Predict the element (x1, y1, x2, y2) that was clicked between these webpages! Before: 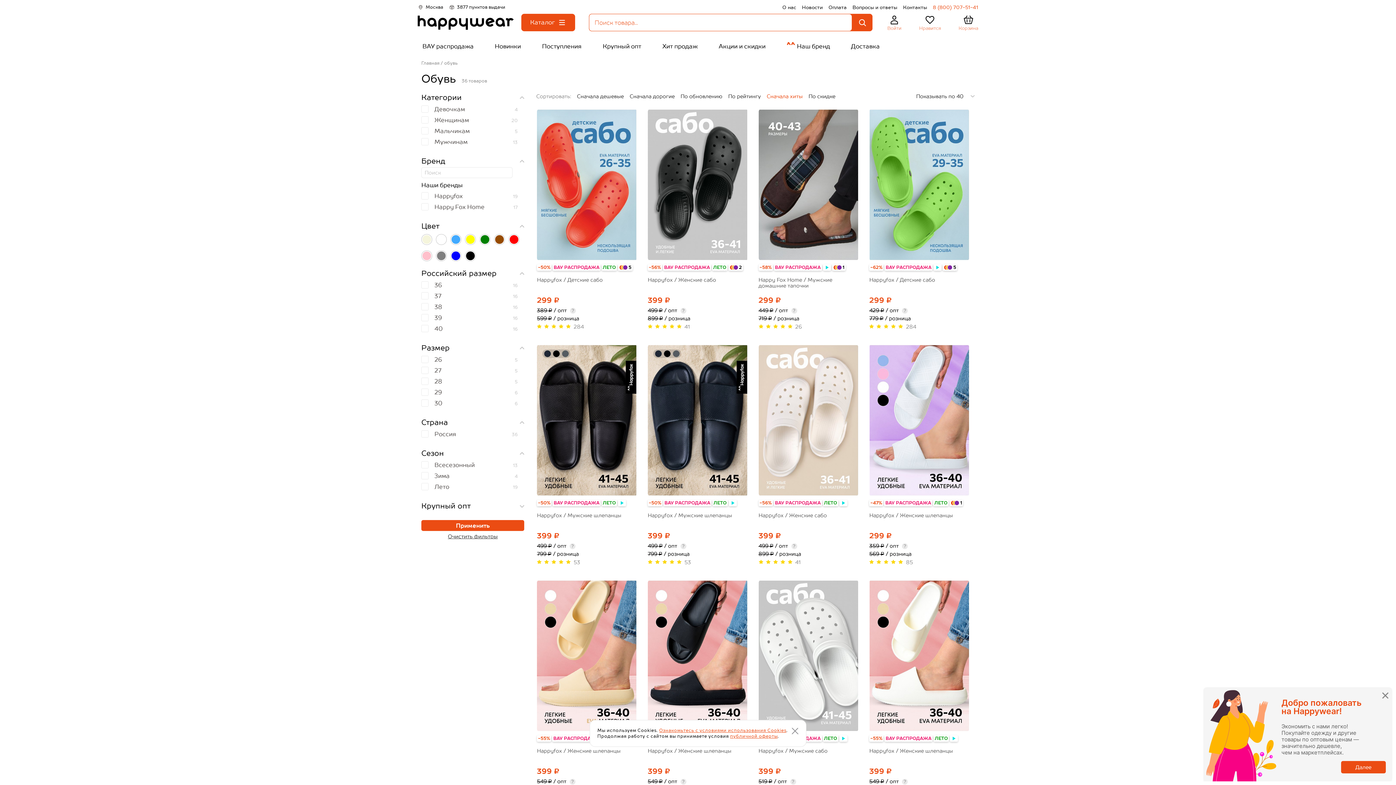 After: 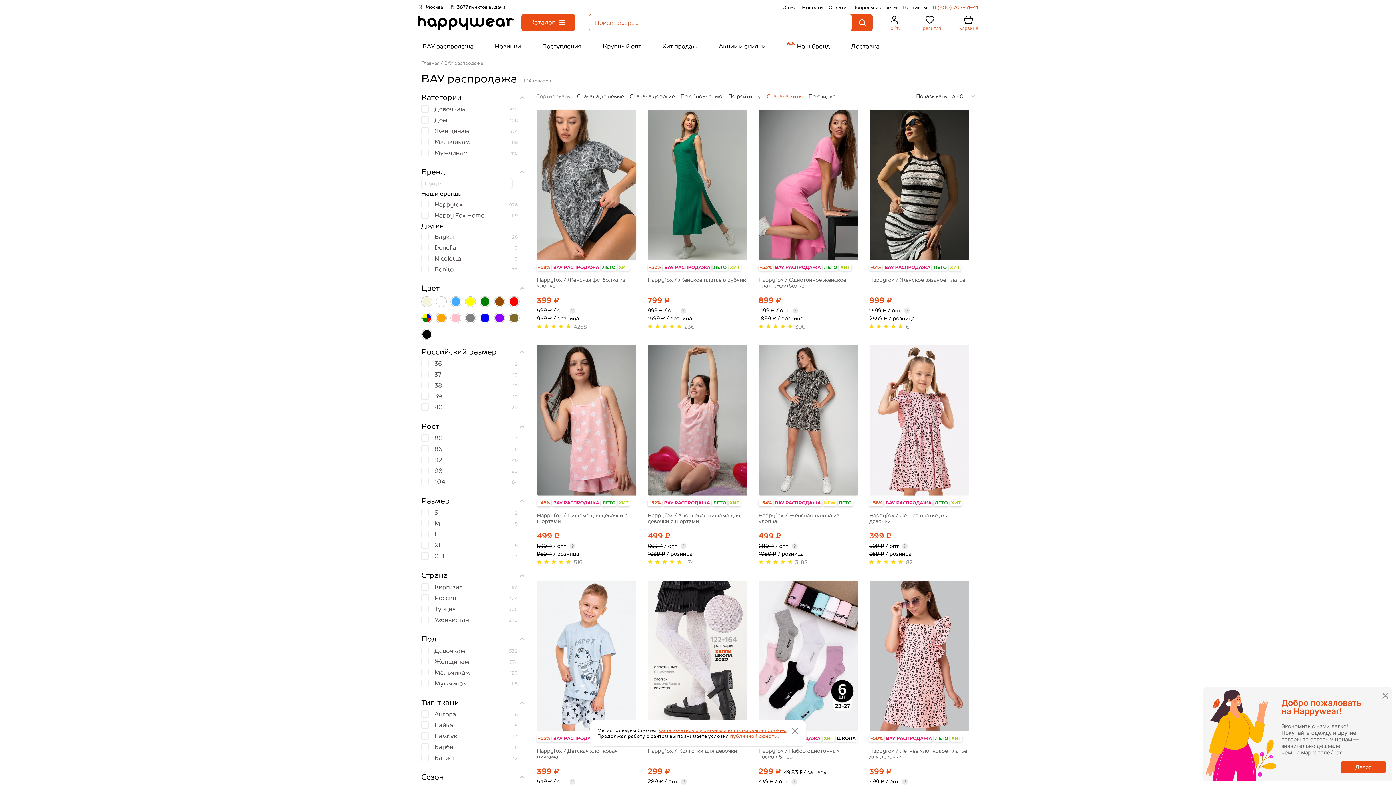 Action: label: ВАУ распродажа bbox: (417, 37, 478, 54)